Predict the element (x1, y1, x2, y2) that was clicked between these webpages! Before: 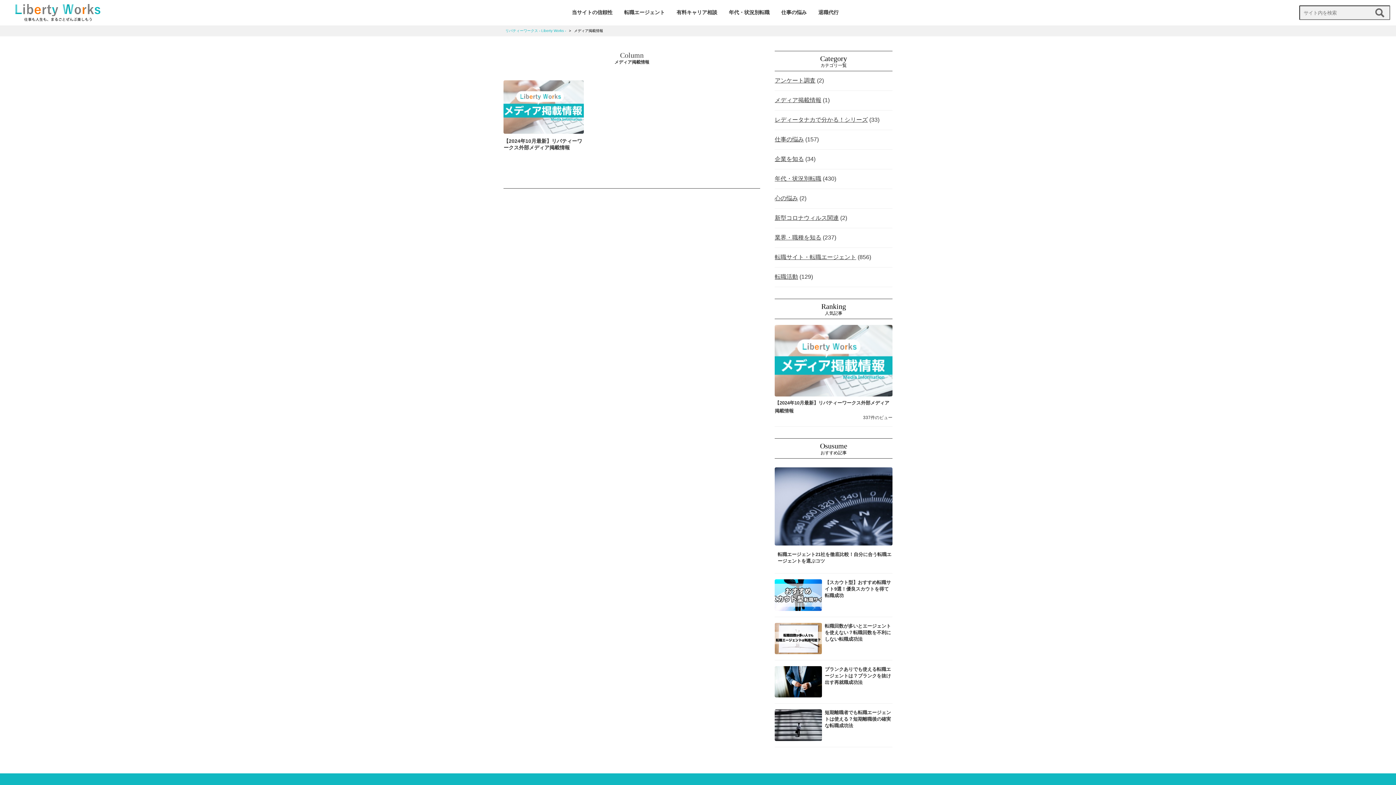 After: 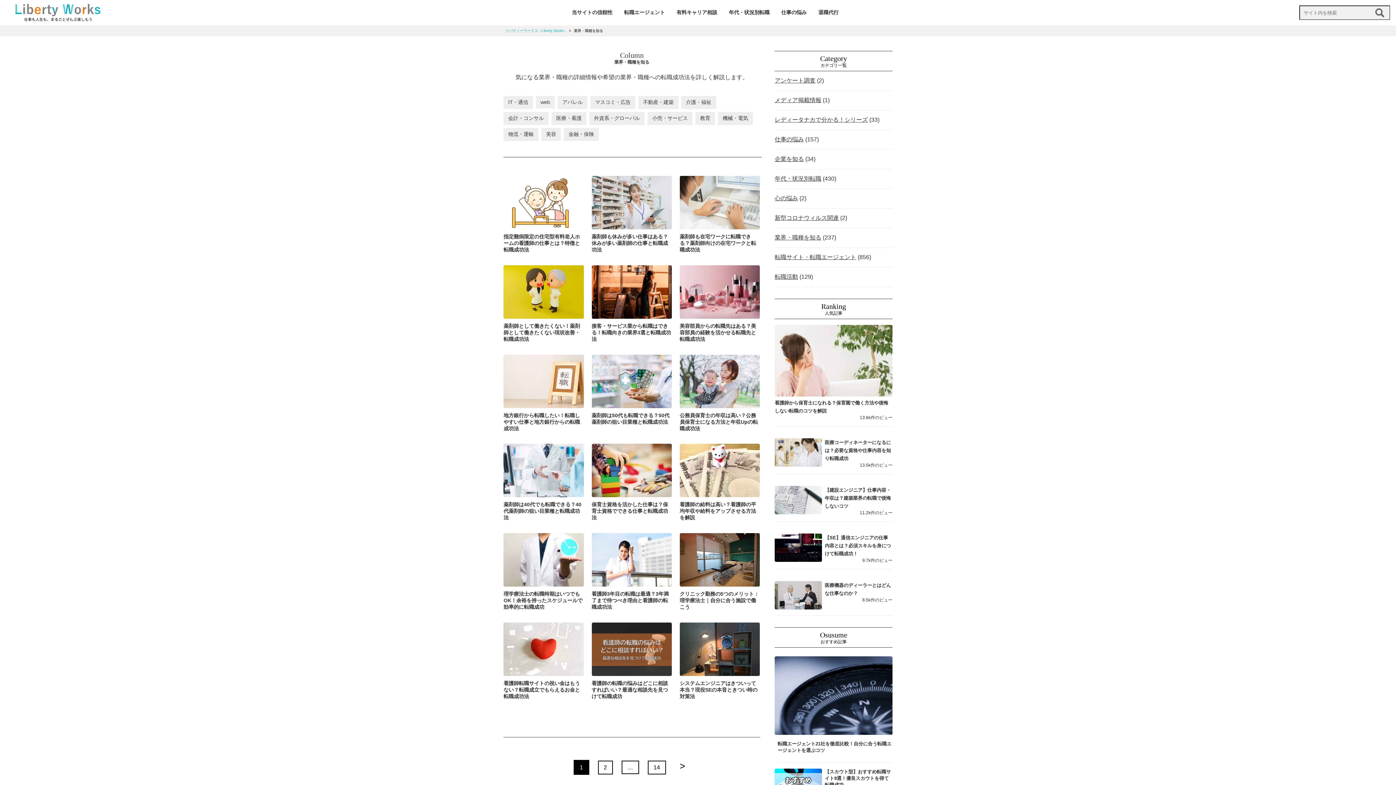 Action: label: 業界・職種を知る bbox: (774, 234, 821, 240)